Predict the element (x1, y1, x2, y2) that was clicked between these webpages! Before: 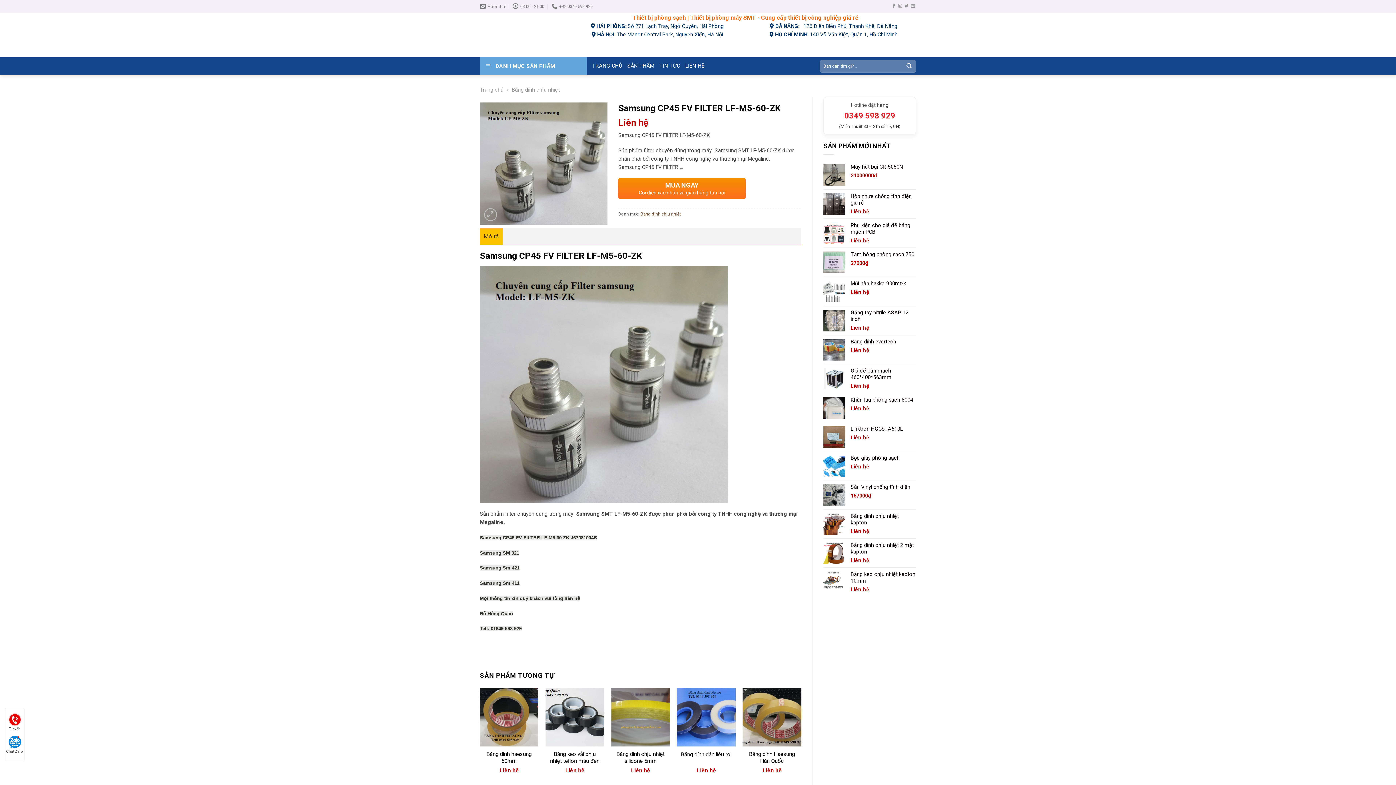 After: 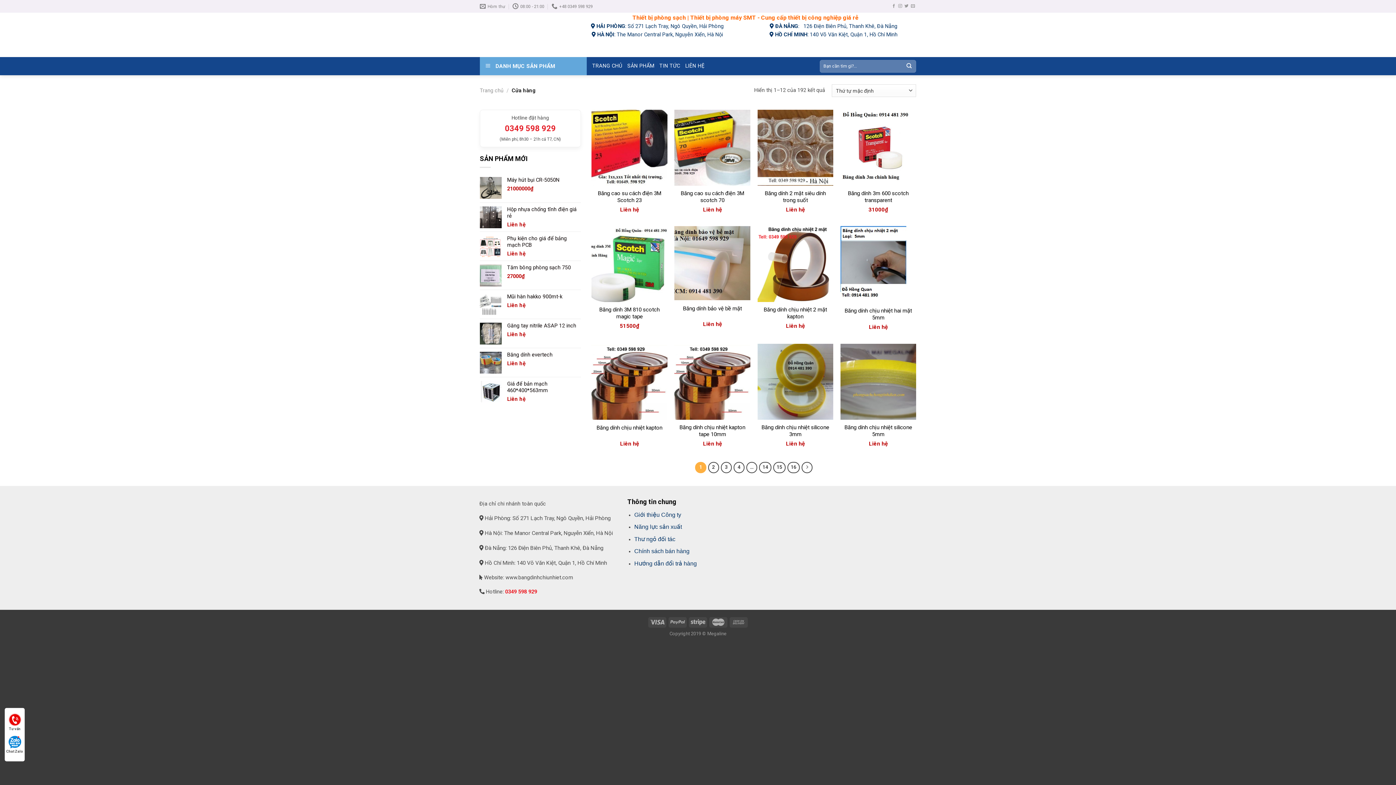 Action: bbox: (627, 59, 654, 72) label: SẢN PHẨM